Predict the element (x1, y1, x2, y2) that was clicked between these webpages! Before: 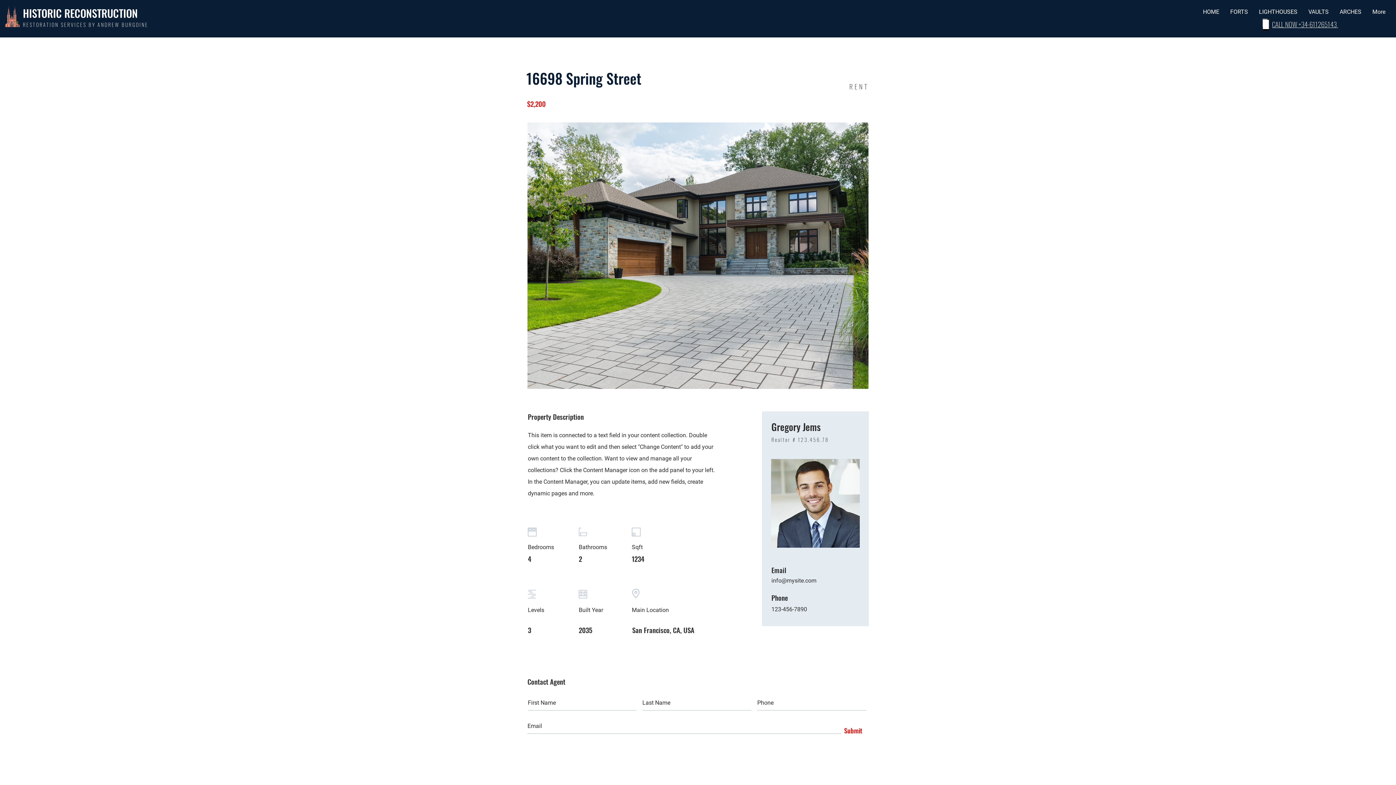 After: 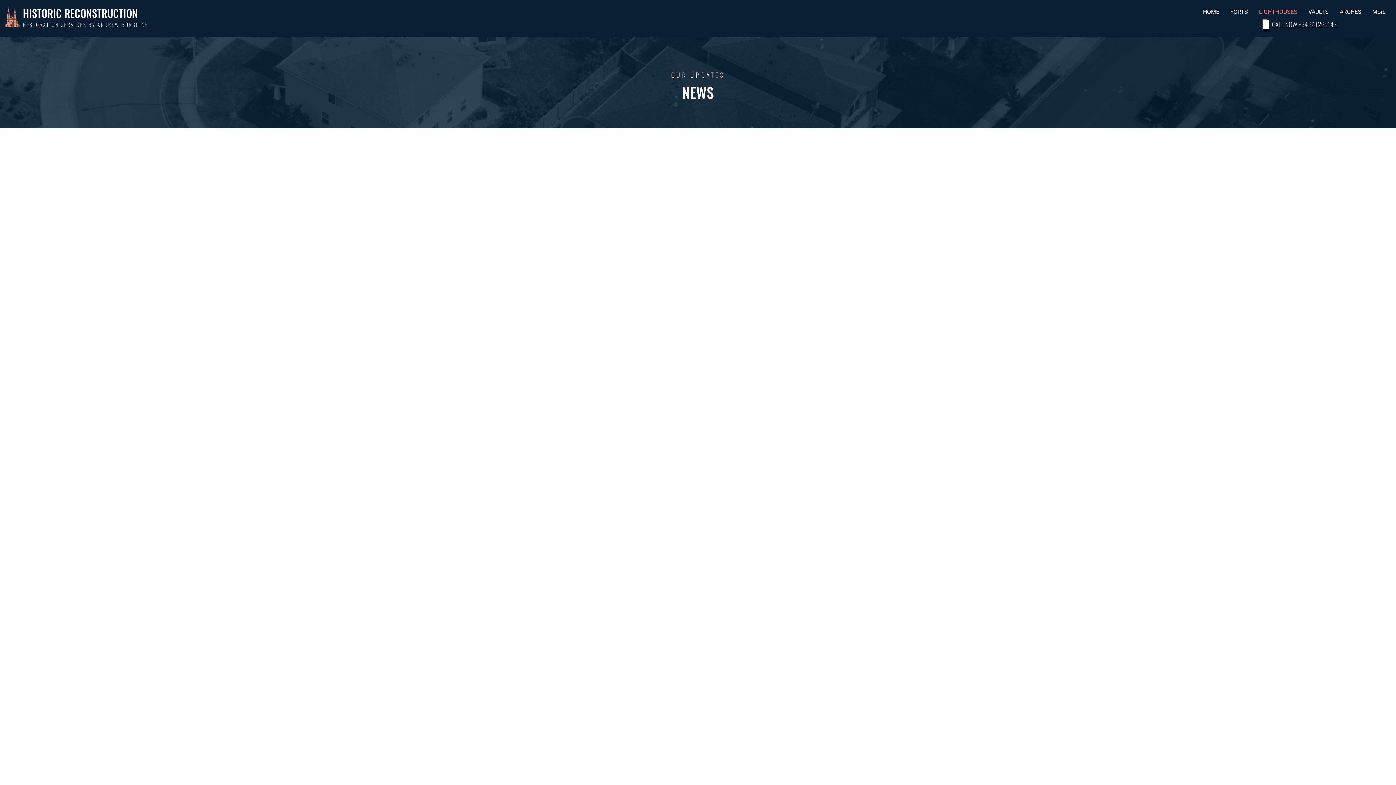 Action: label: LIGHTHOUSES bbox: (1253, 5, 1303, 18)